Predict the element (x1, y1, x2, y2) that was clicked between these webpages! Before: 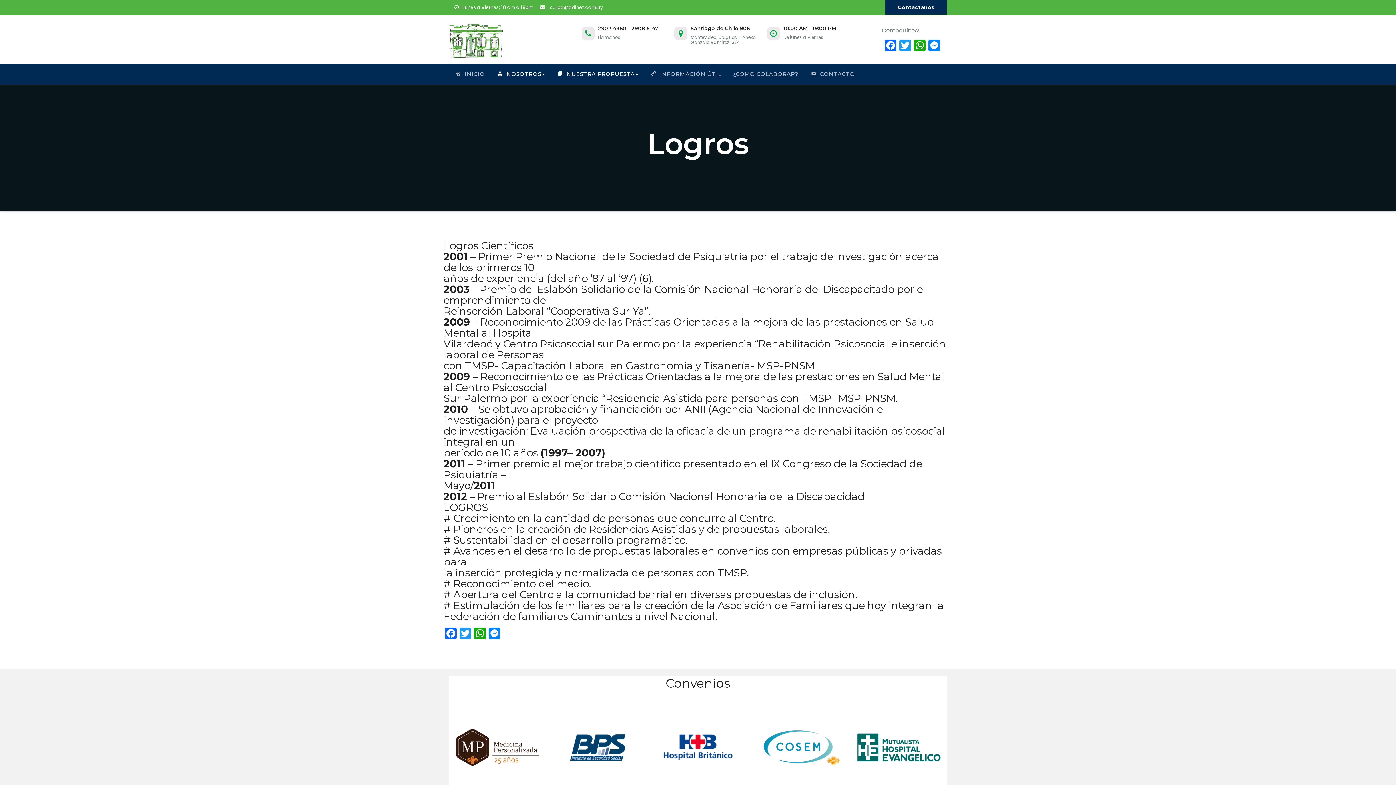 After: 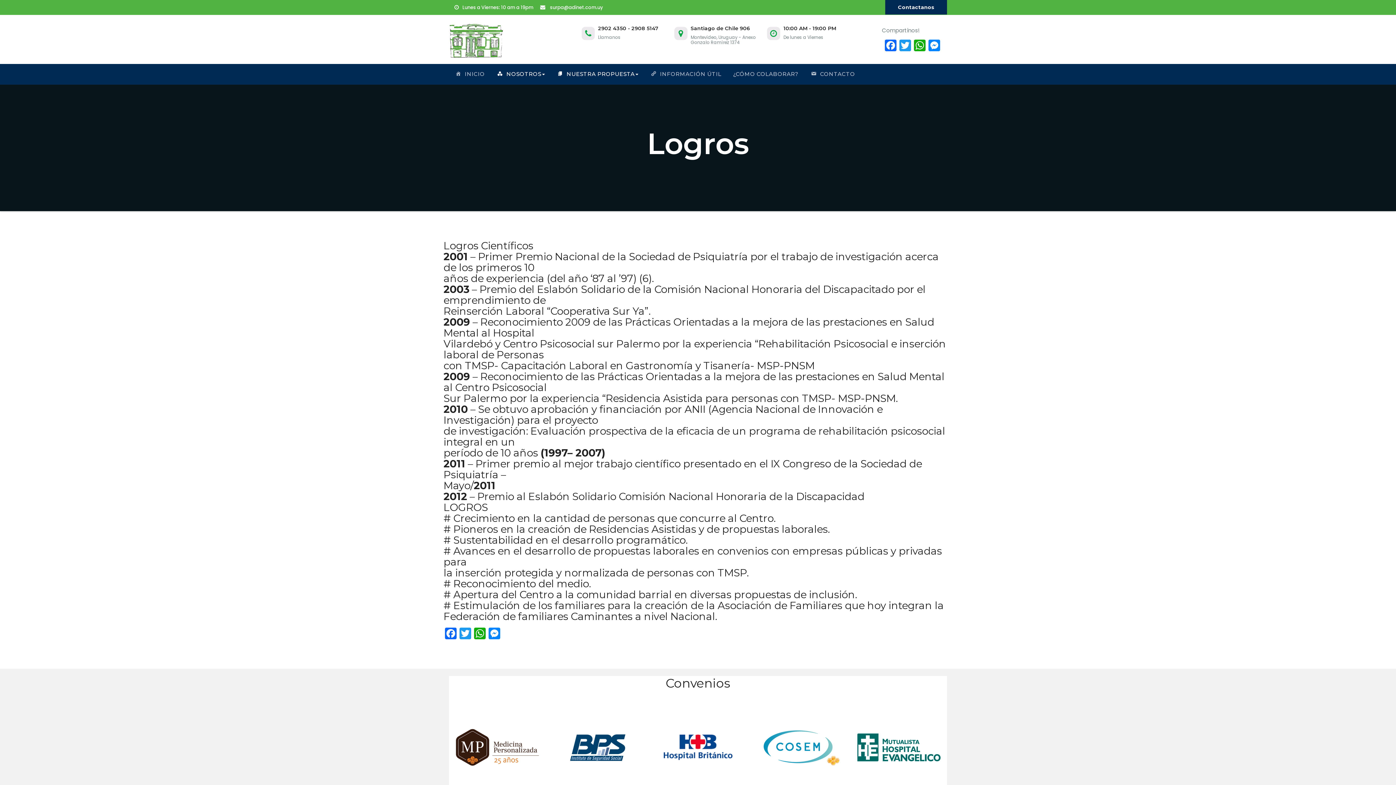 Action: bbox: (540, 4, 603, 10) label:  surpa@adinet.com.uy